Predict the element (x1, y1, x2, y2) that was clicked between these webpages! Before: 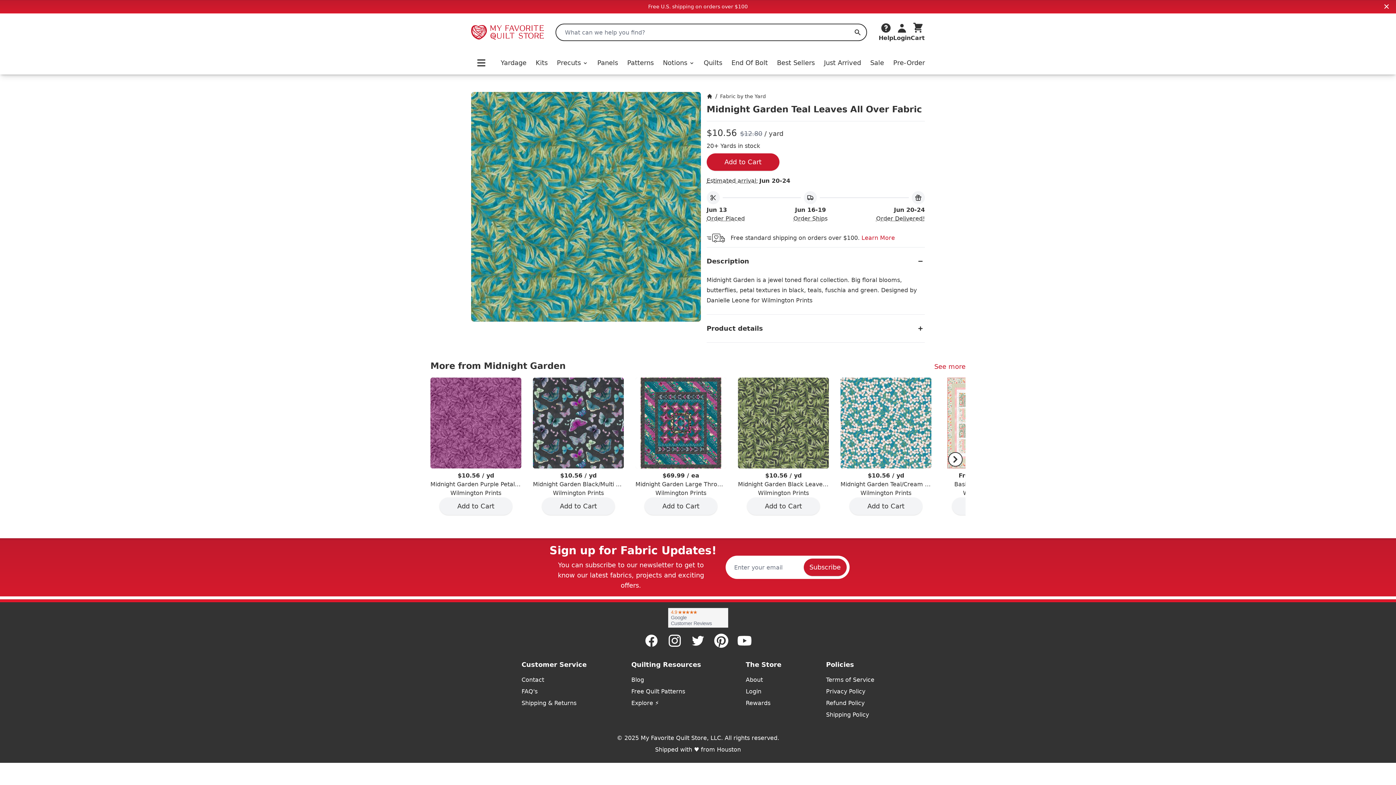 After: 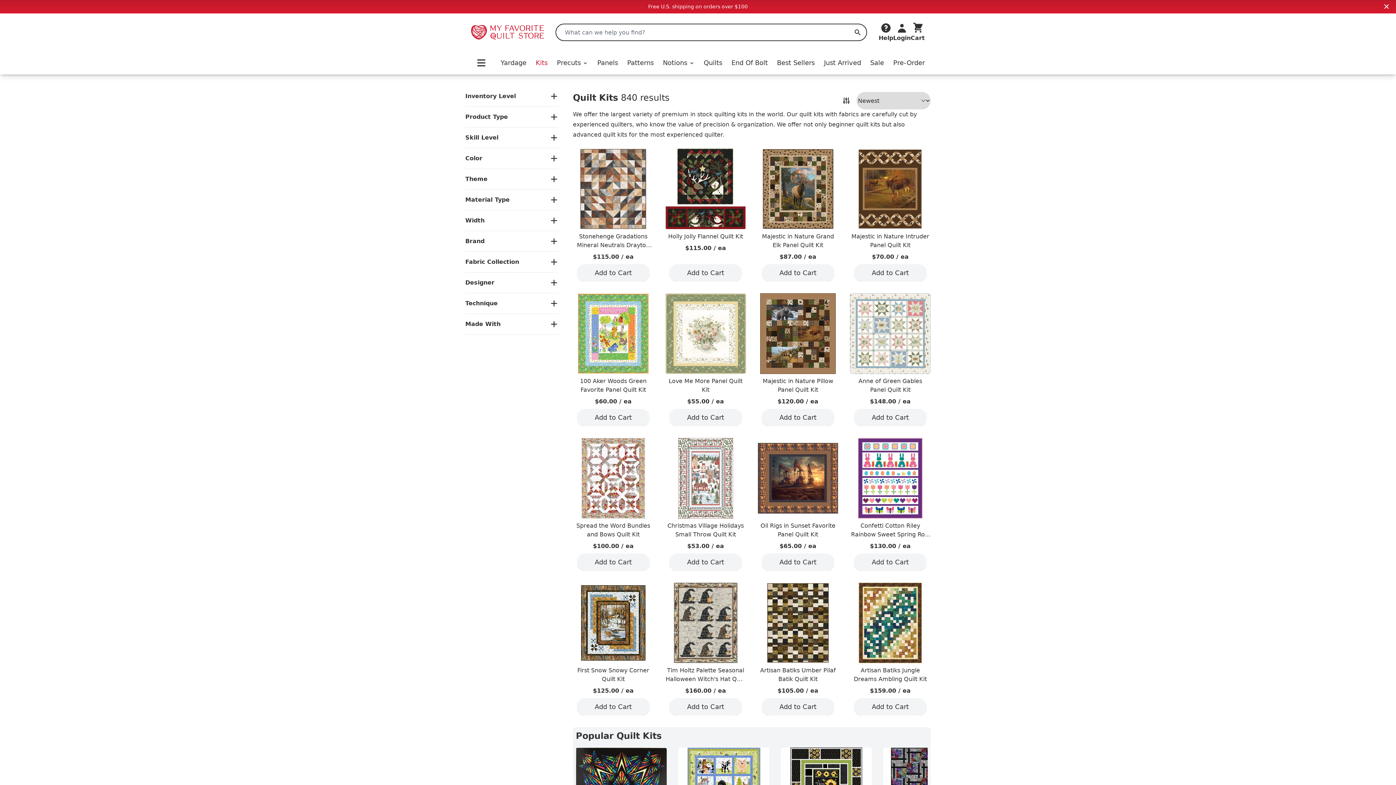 Action: bbox: (535, 57, 547, 68) label: Kits